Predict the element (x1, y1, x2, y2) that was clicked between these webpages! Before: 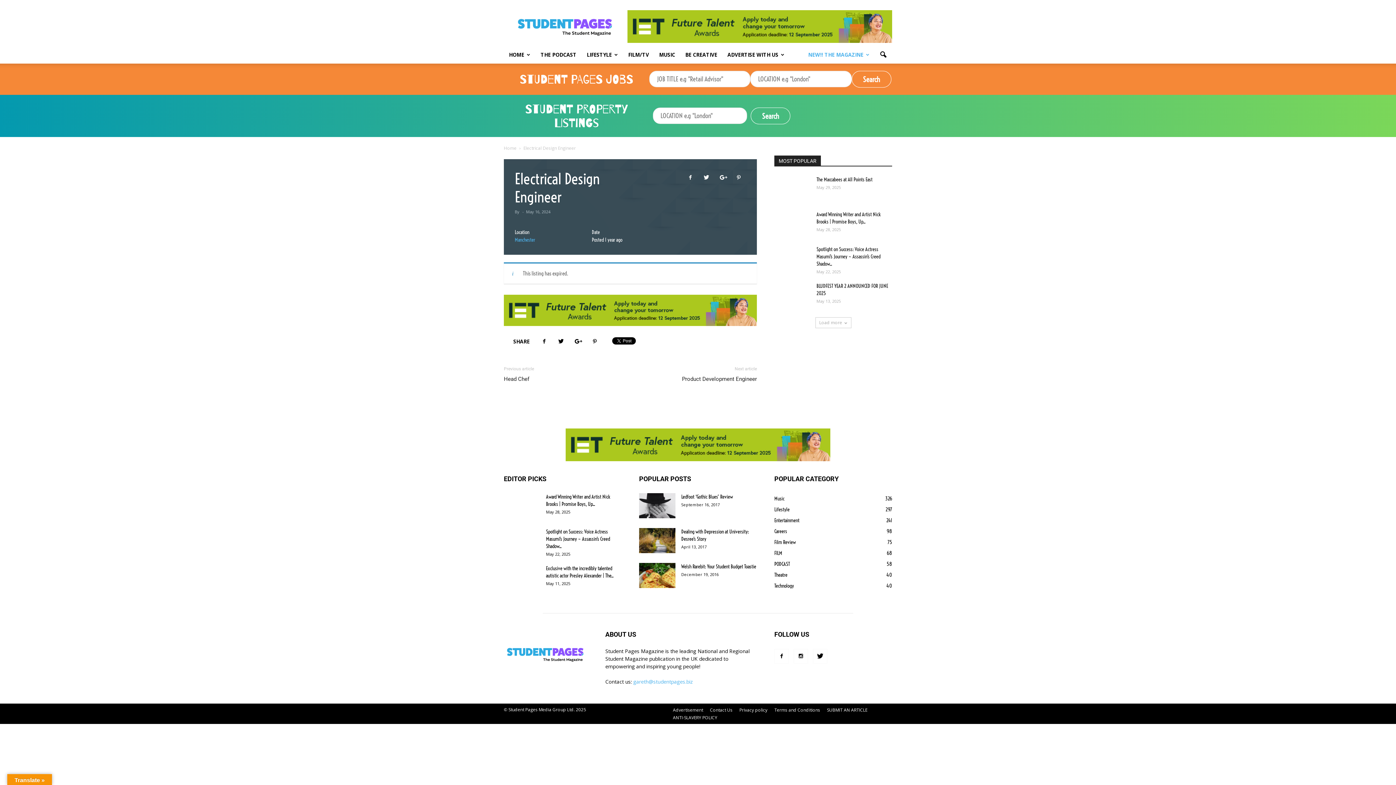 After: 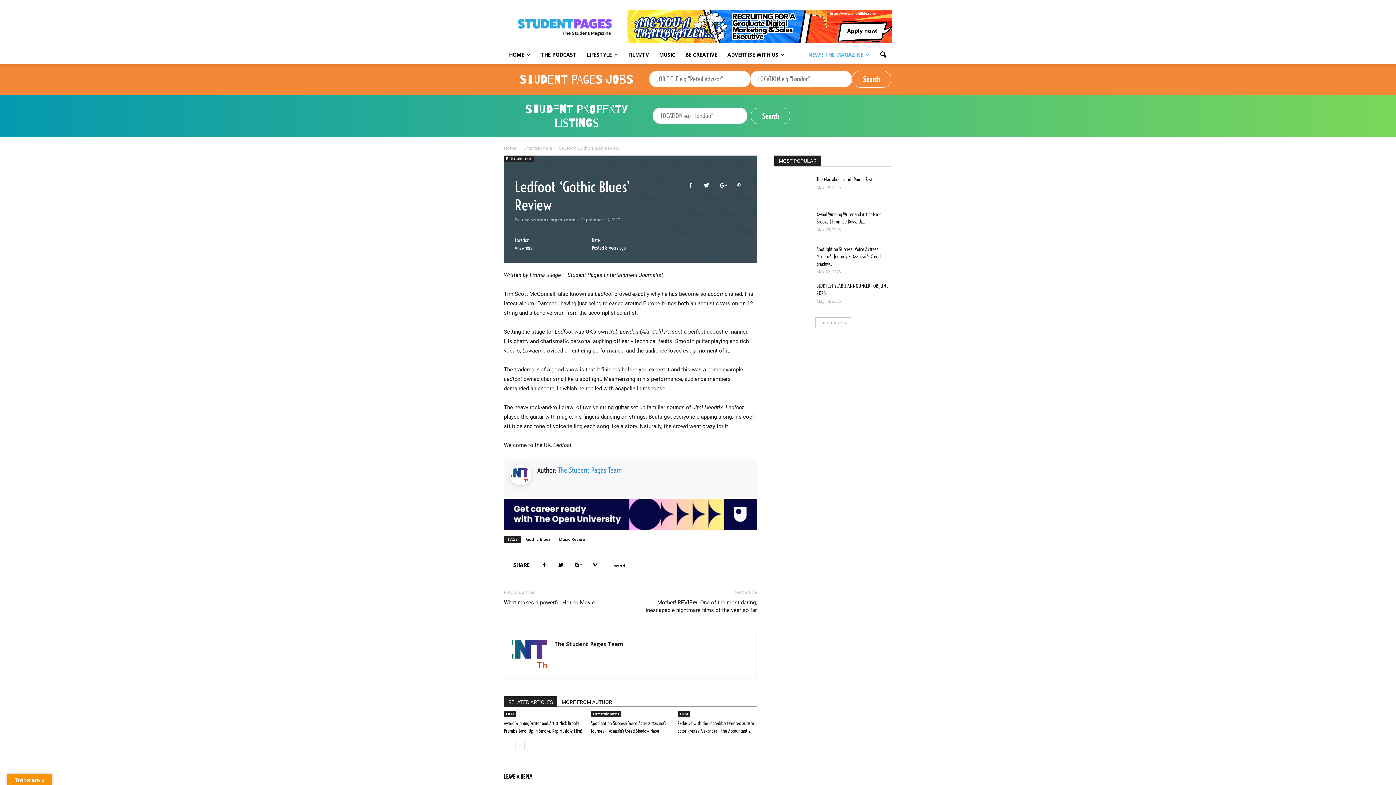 Action: bbox: (681, 493, 733, 500) label: Ledfoot ‘Gothic Blues’ Review